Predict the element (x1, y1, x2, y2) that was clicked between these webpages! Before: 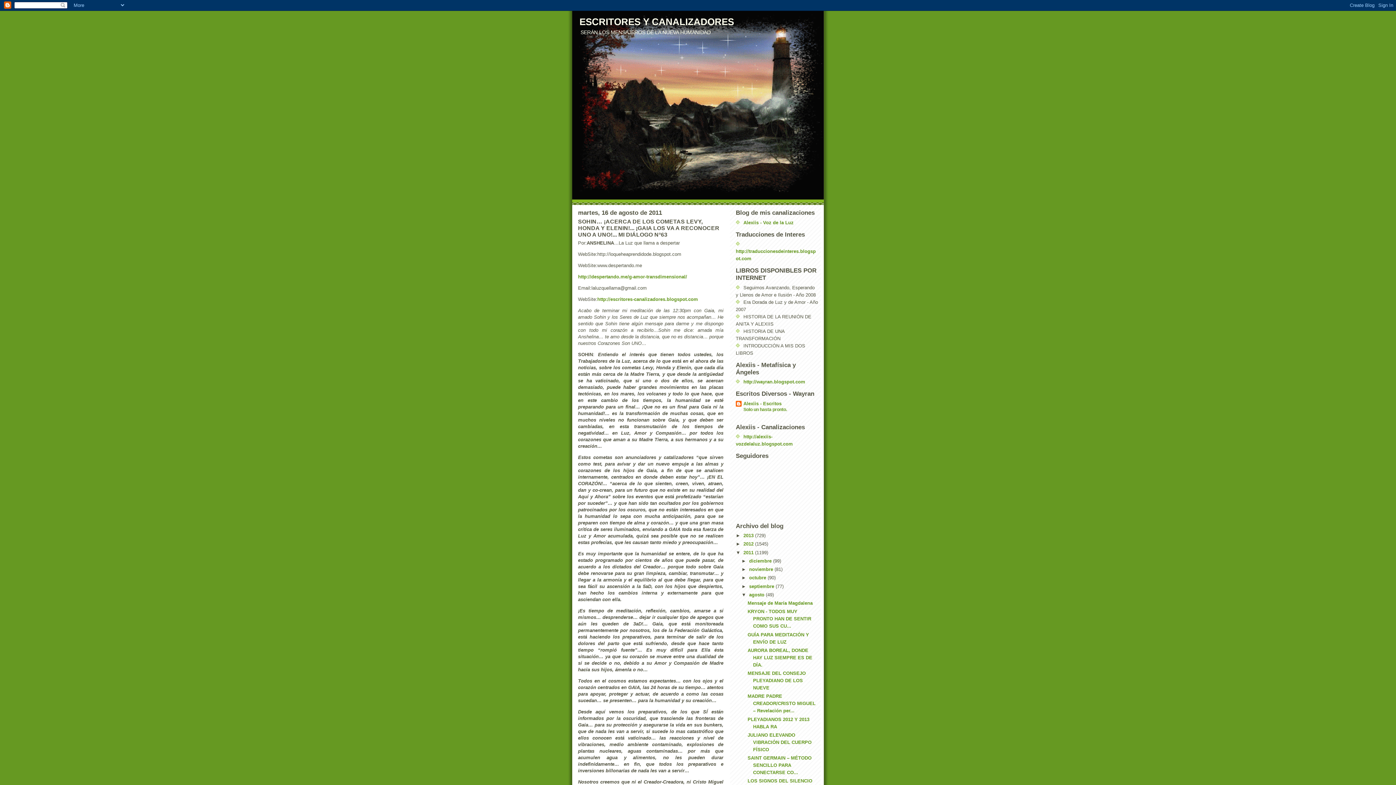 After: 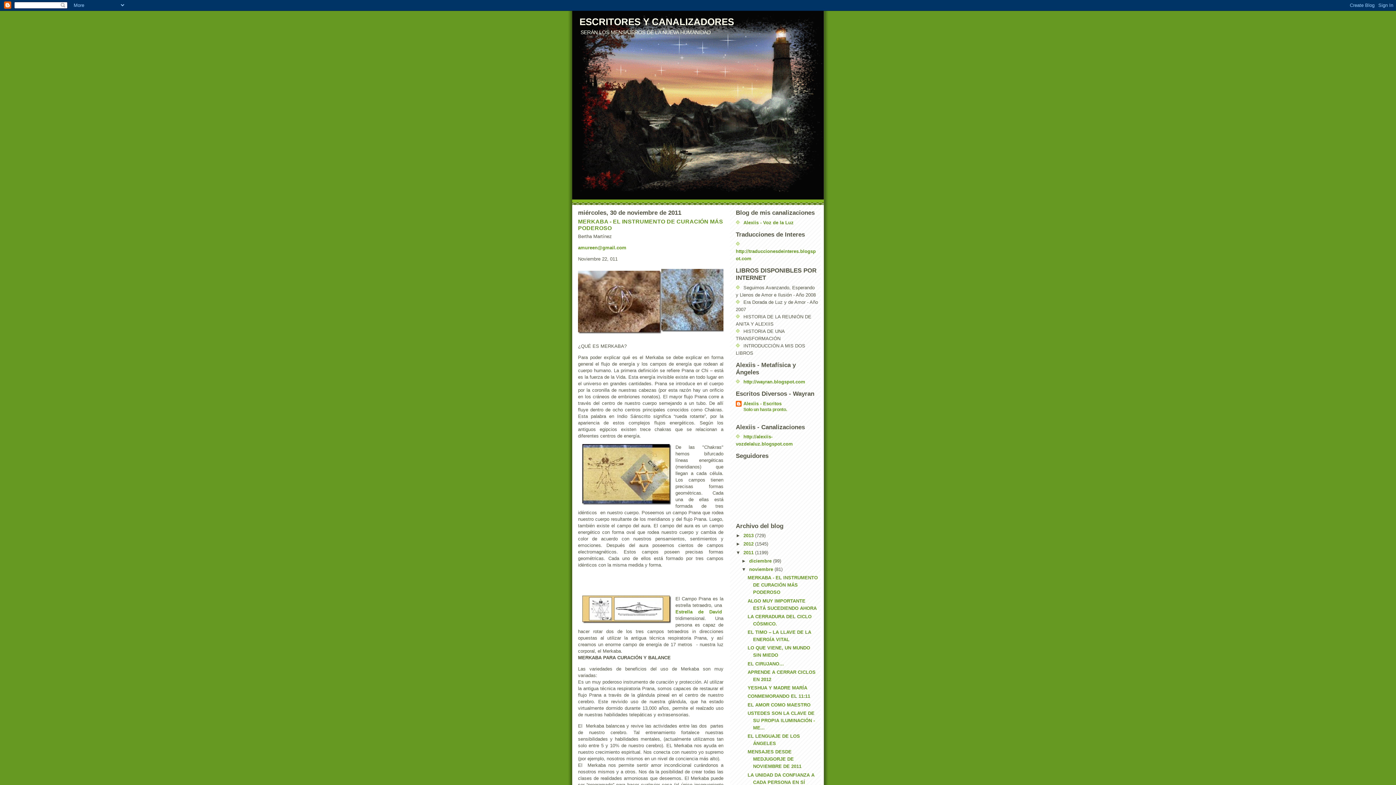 Action: label: noviembre  bbox: (749, 566, 774, 572)